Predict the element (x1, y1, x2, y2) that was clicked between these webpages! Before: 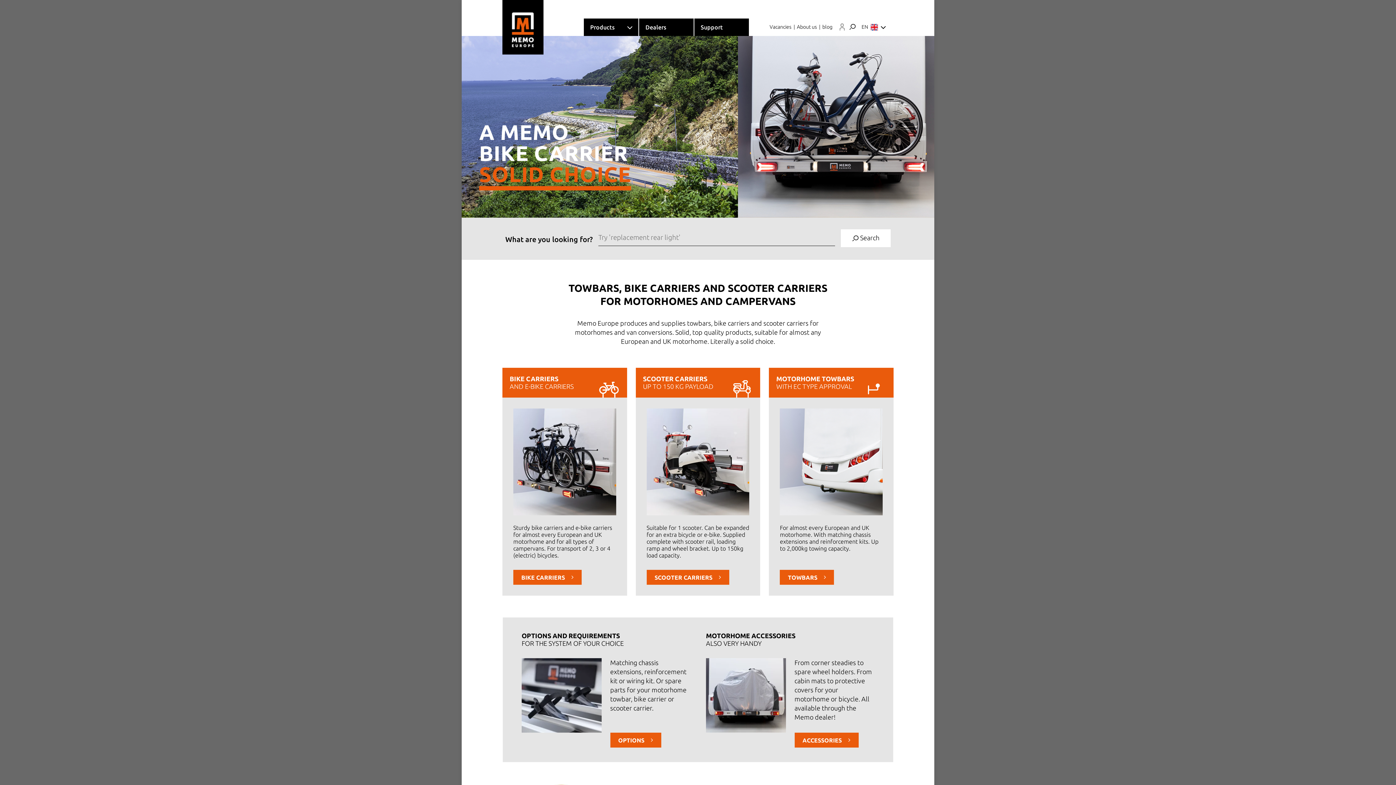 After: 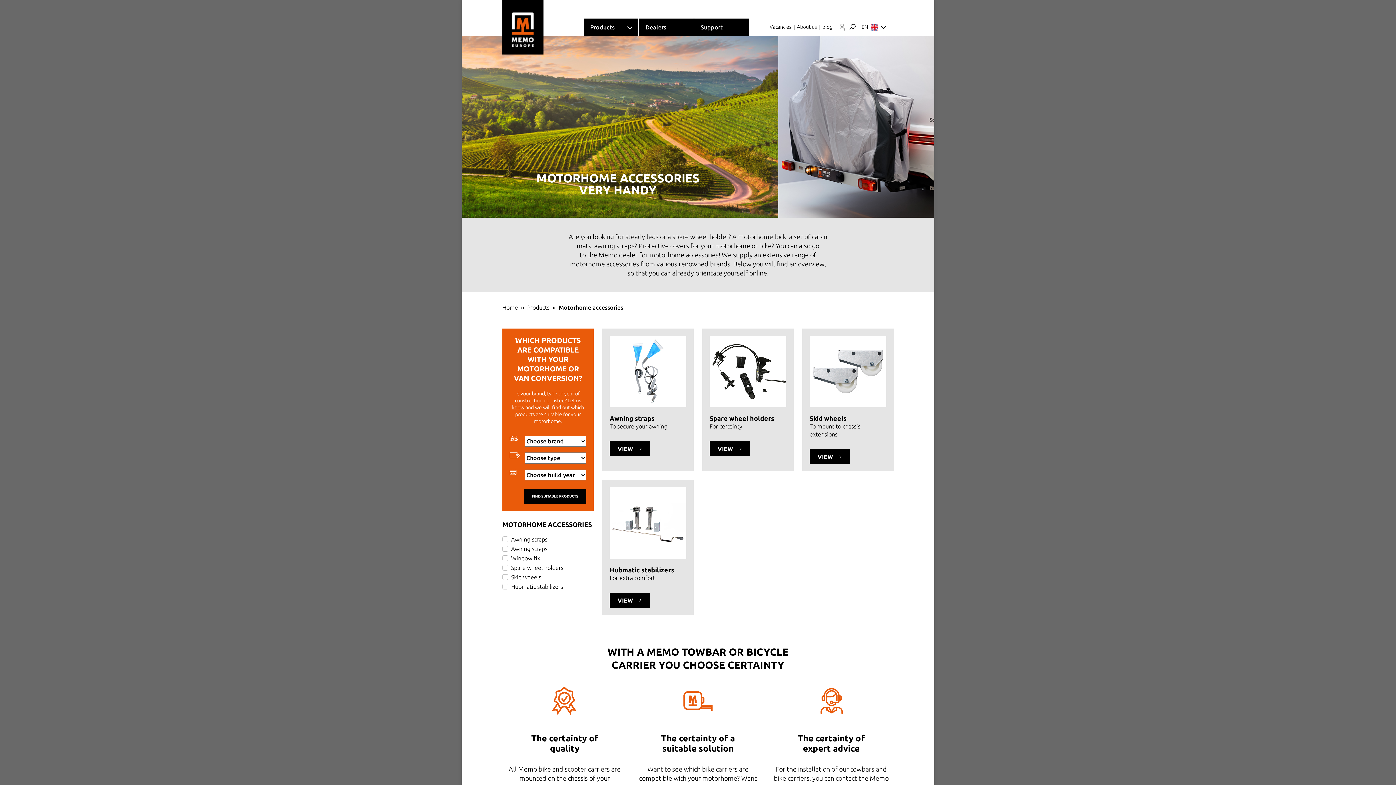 Action: bbox: (706, 691, 786, 698)